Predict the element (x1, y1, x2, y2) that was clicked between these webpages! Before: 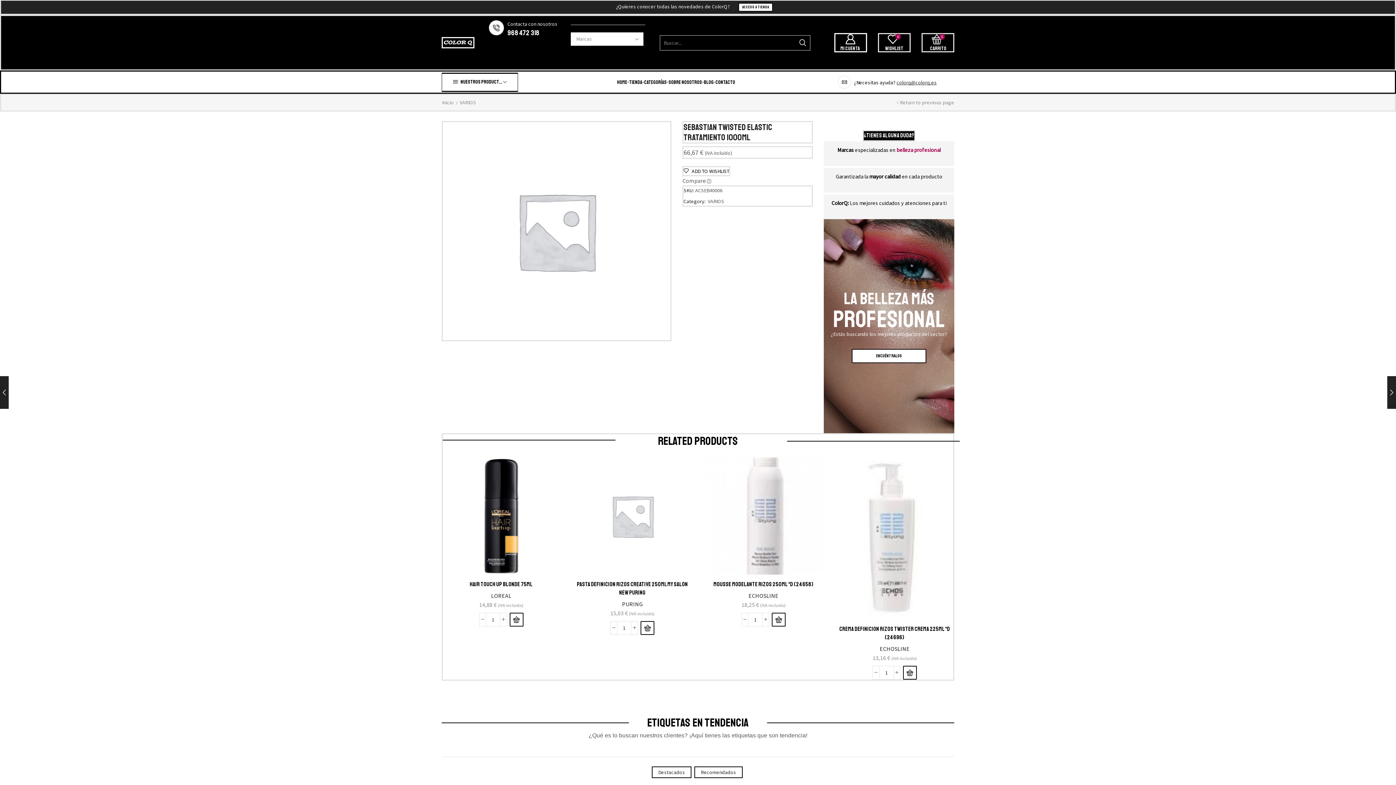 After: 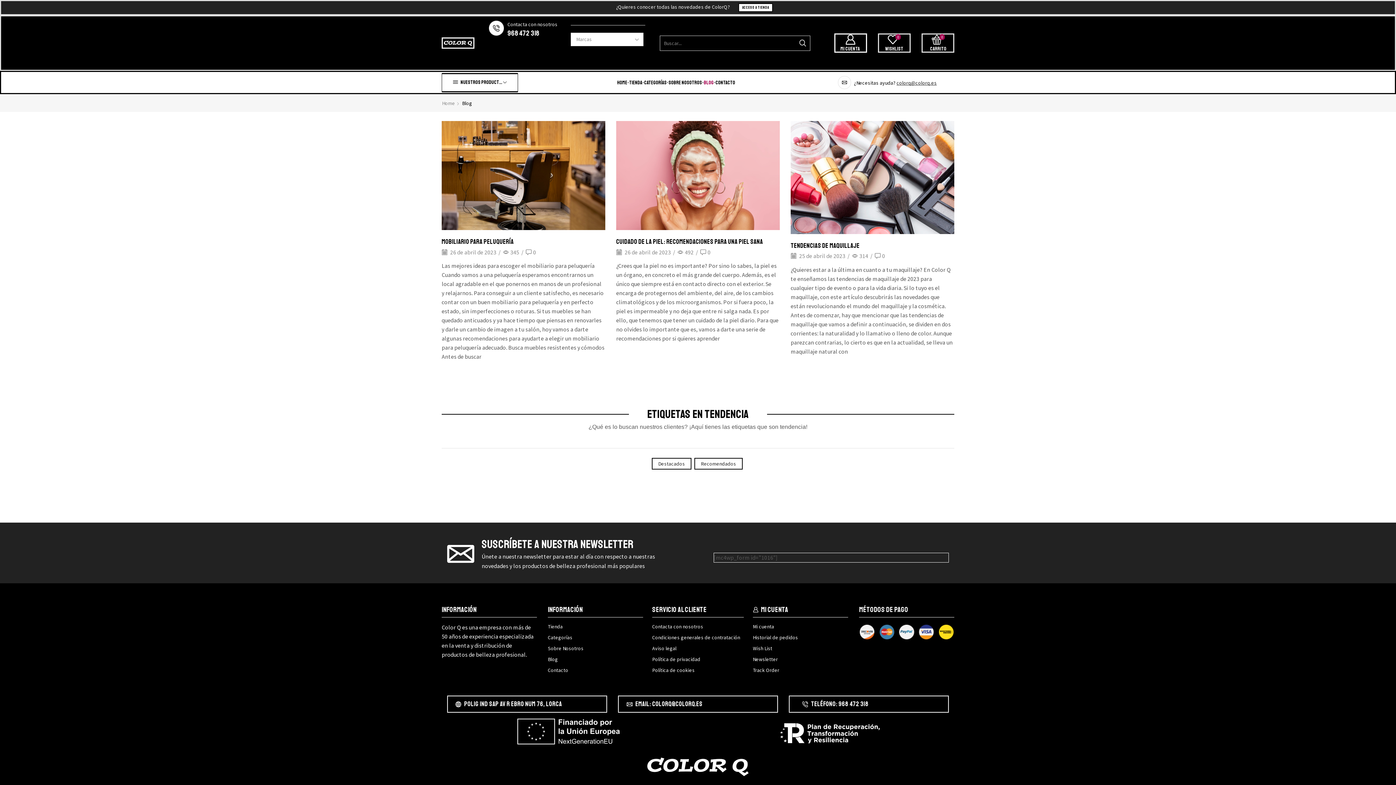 Action: label: Blog bbox: (704, 78, 713, 86)